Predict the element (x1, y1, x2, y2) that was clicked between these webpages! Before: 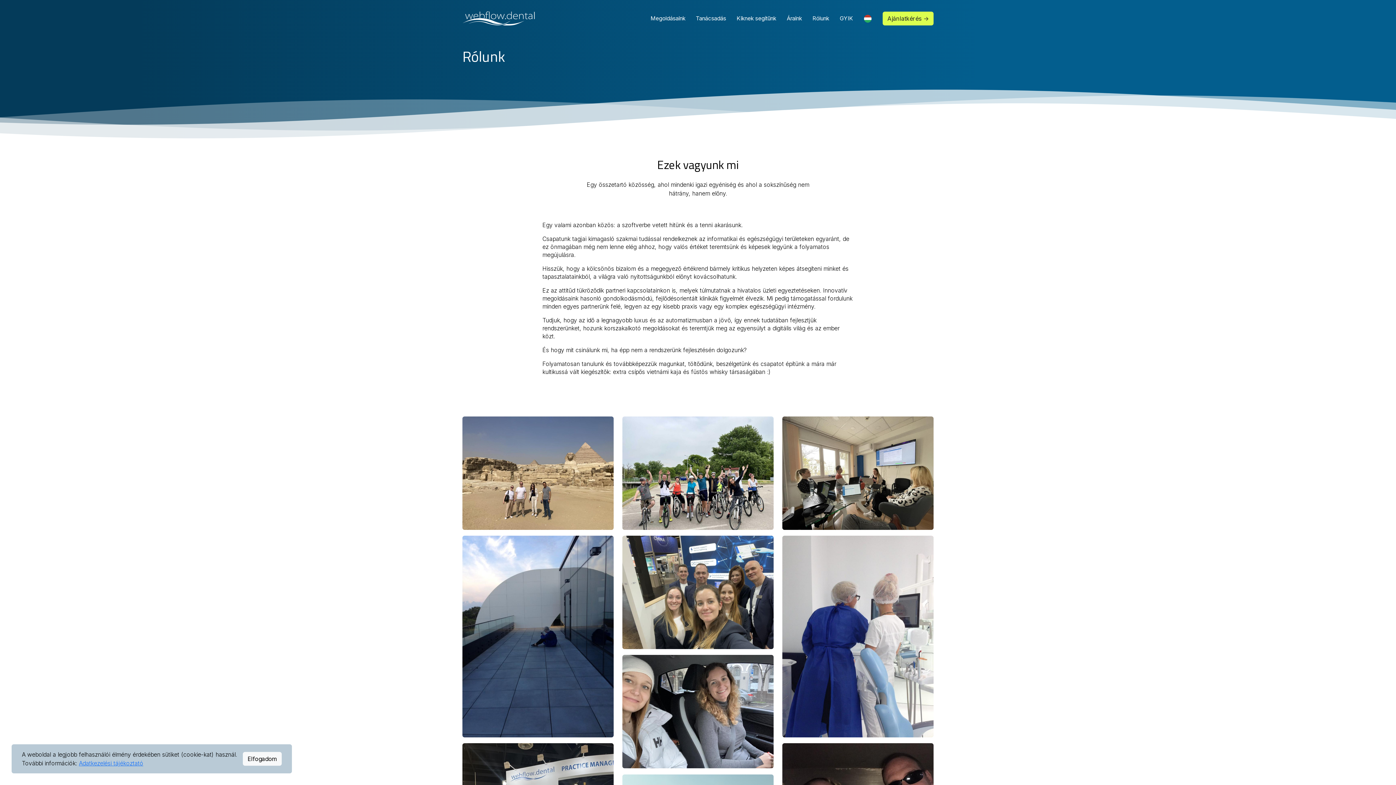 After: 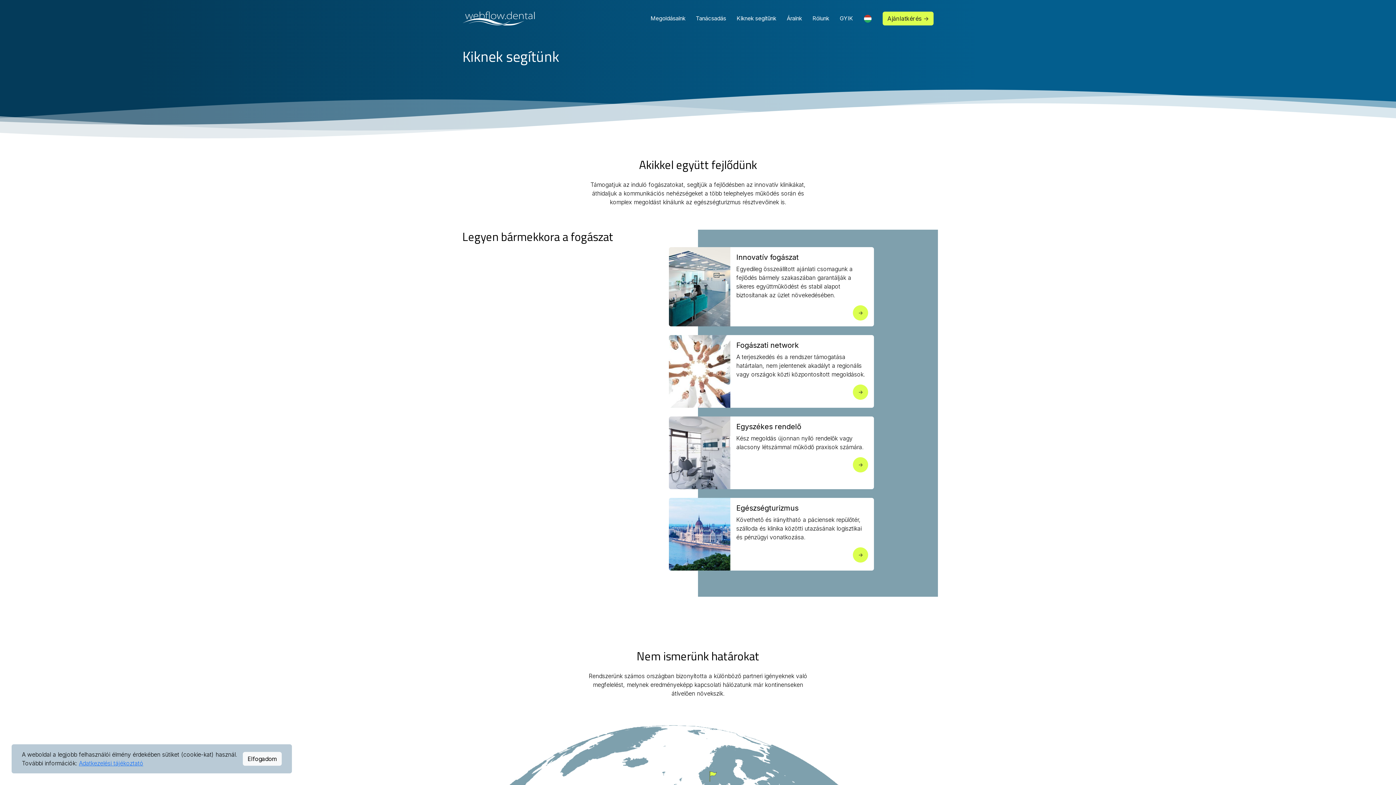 Action: label: Kiknek segítünk bbox: (734, 12, 778, 25)